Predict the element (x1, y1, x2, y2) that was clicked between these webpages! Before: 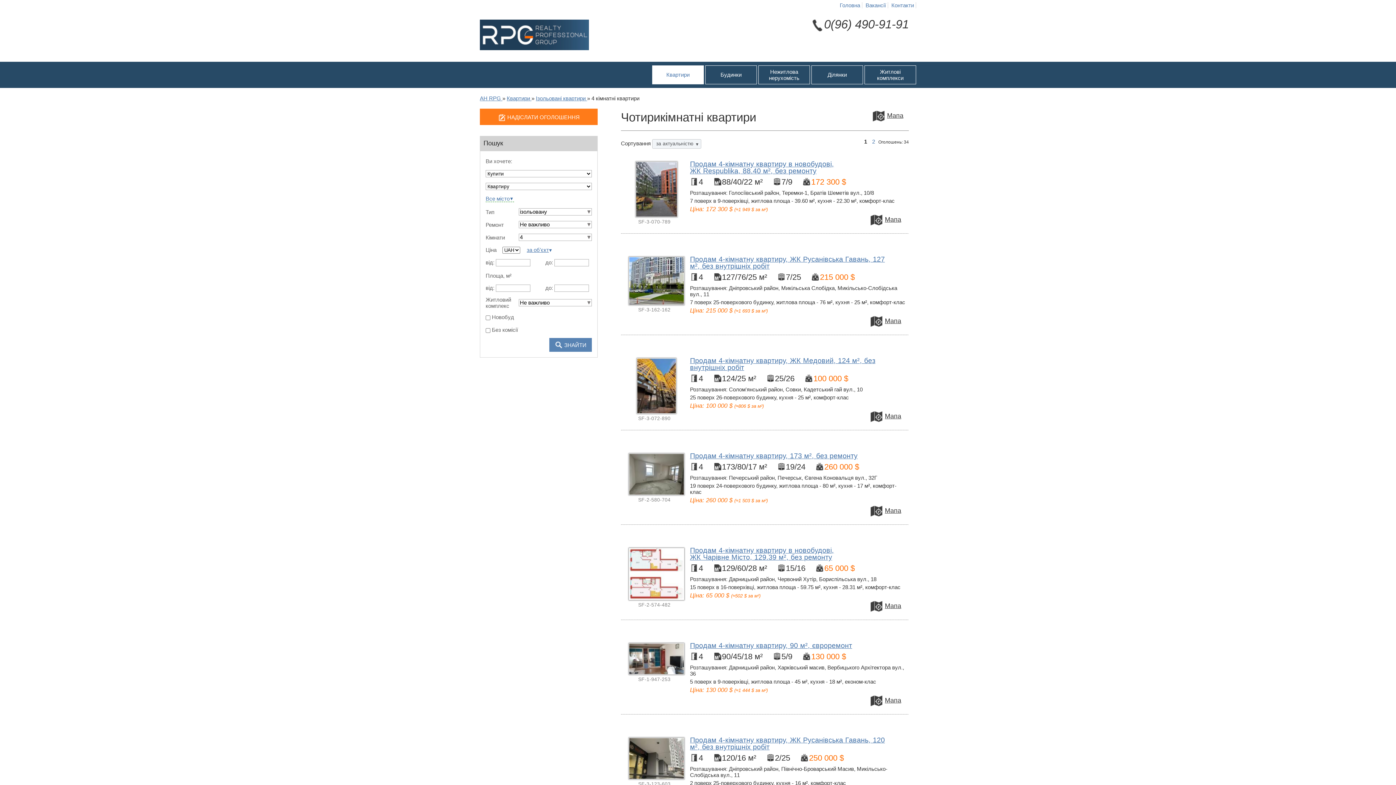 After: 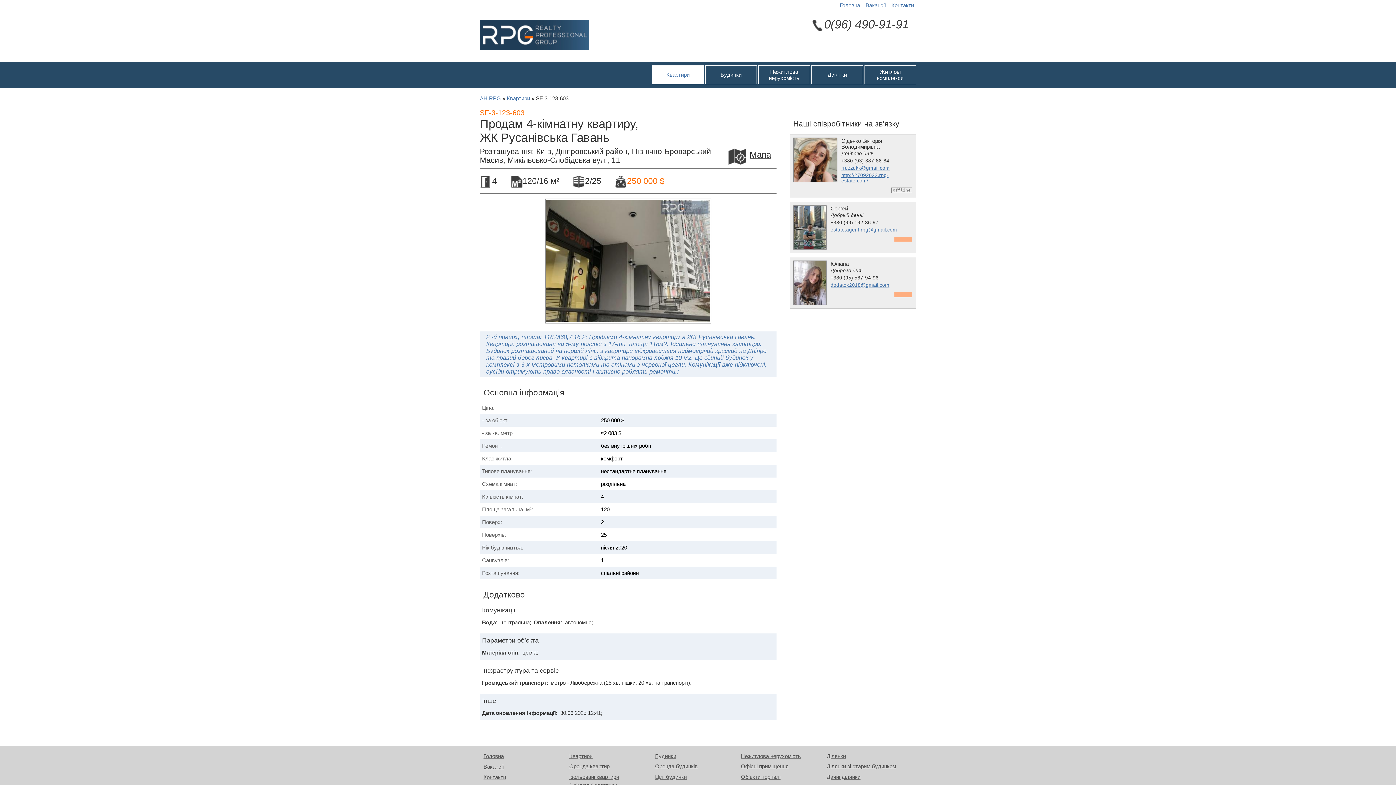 Action: bbox: (690, 736, 885, 751) label: Продам 4-кімнатну квартиру, ЖК Русанівська Гавань, 120 м², без внутрішніх робіт